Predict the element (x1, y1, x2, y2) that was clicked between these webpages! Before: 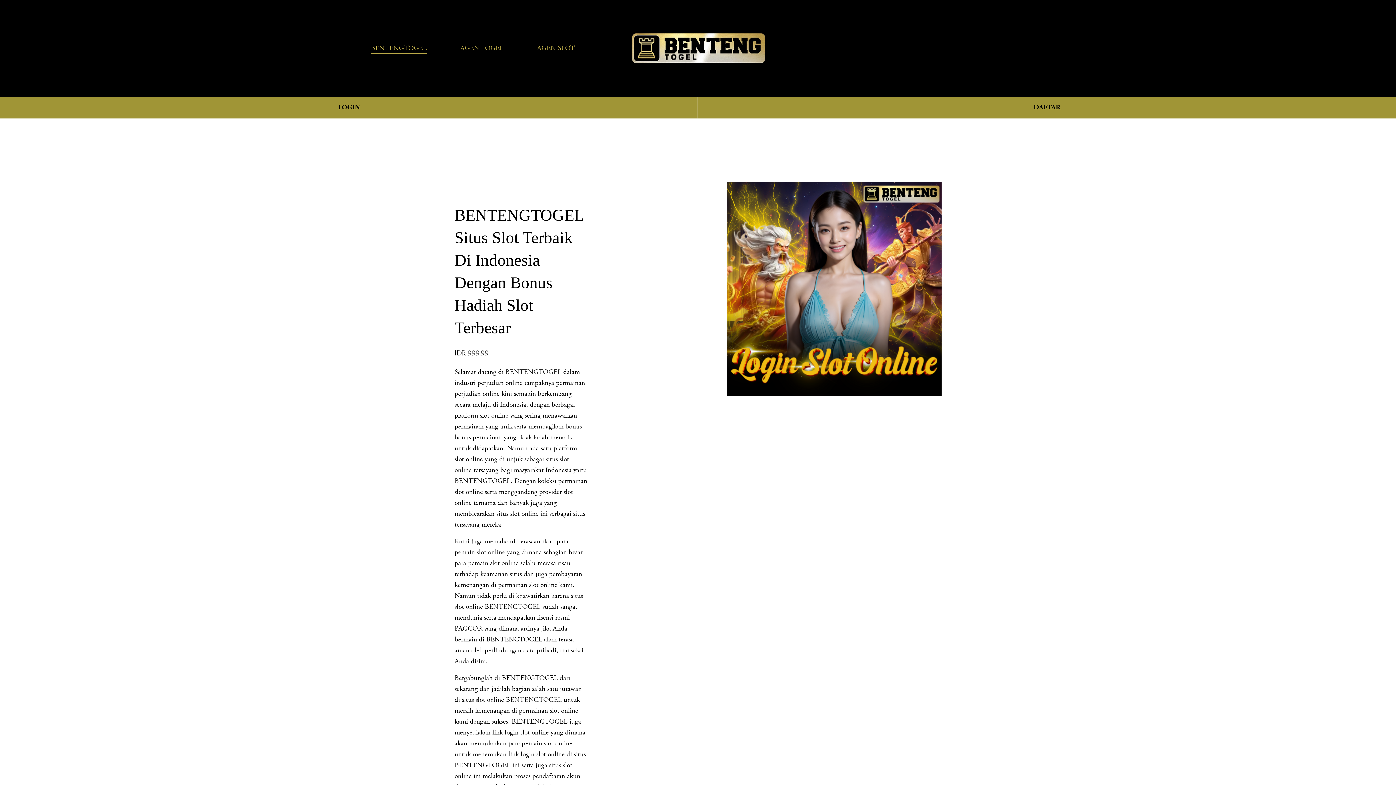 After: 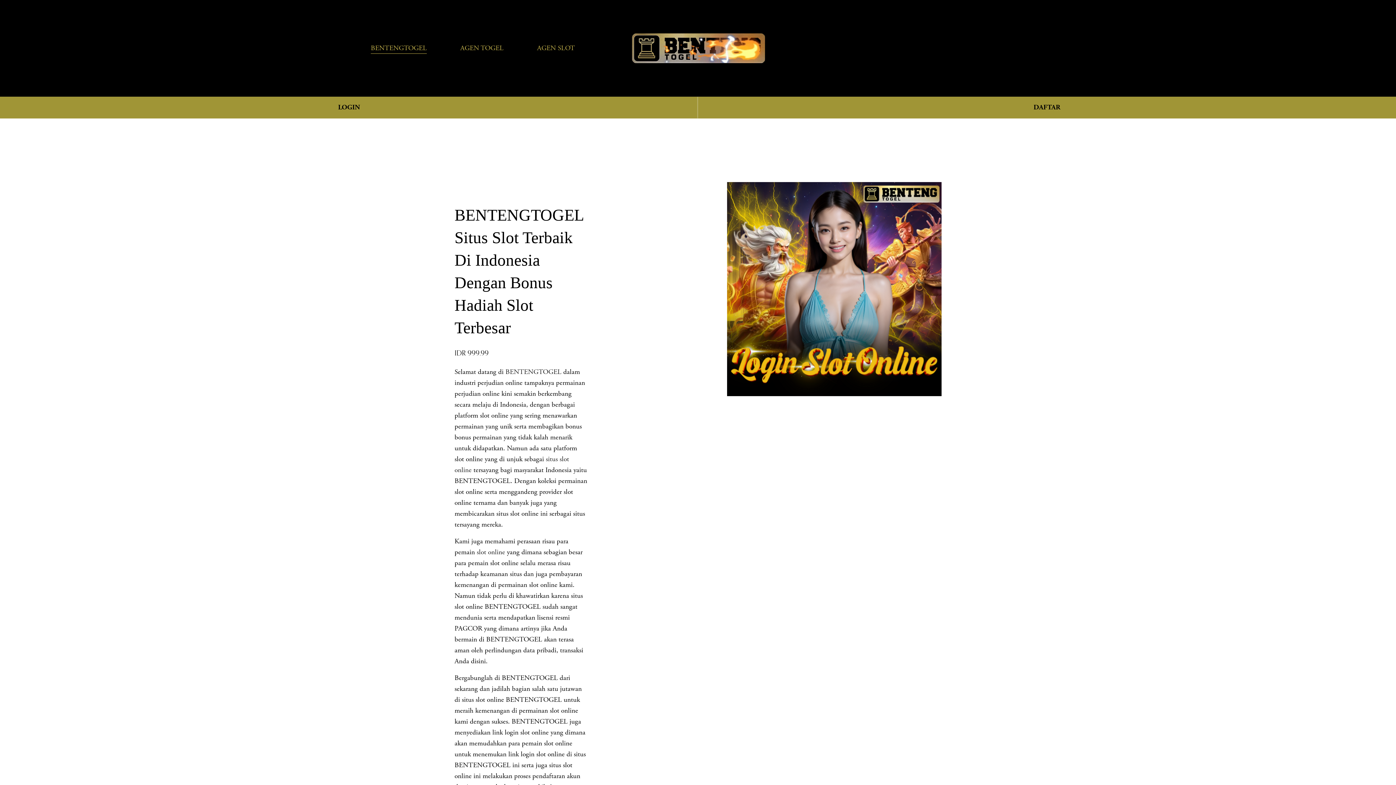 Action: label: slot online bbox: (476, 547, 505, 557)